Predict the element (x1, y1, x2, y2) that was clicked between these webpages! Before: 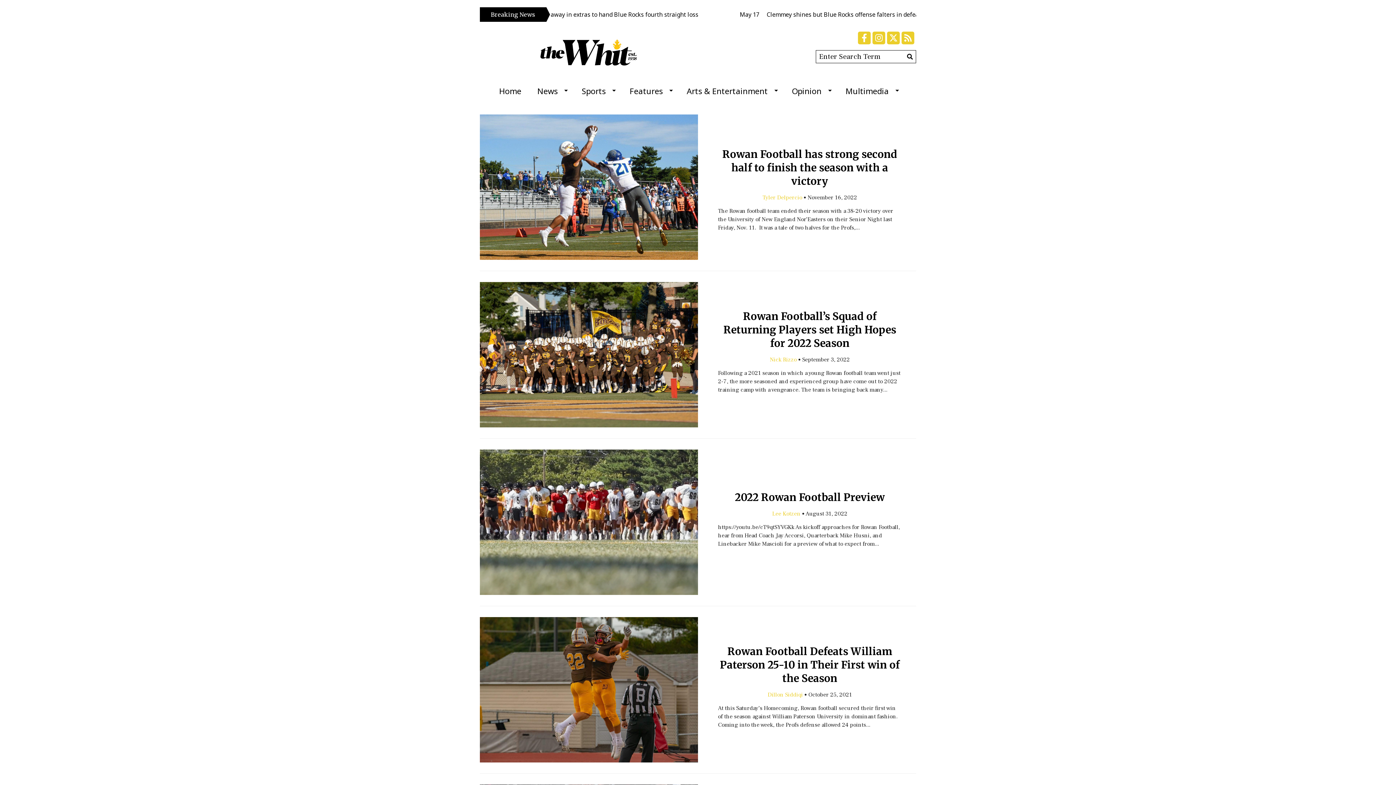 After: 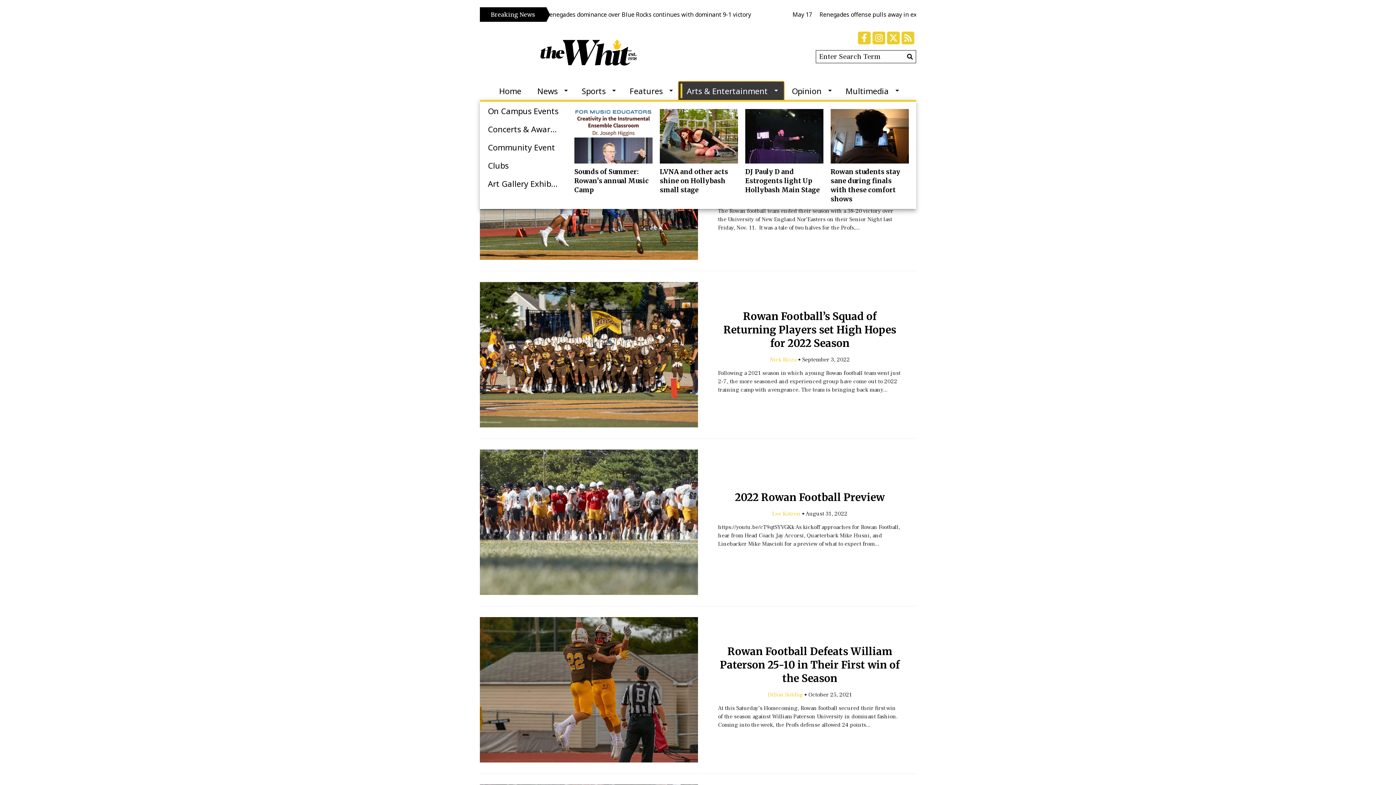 Action: label: Arts & Entertainment bbox: (678, 81, 784, 100)